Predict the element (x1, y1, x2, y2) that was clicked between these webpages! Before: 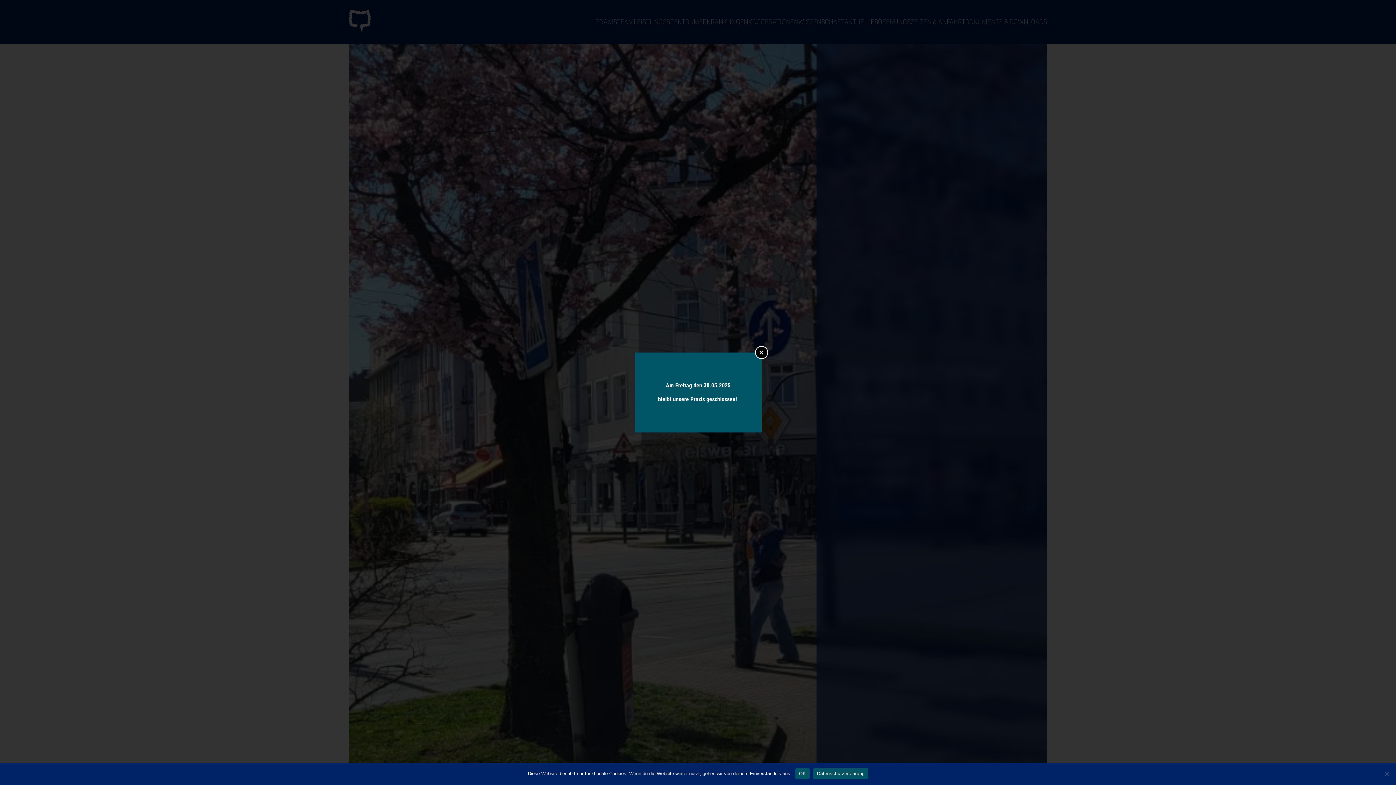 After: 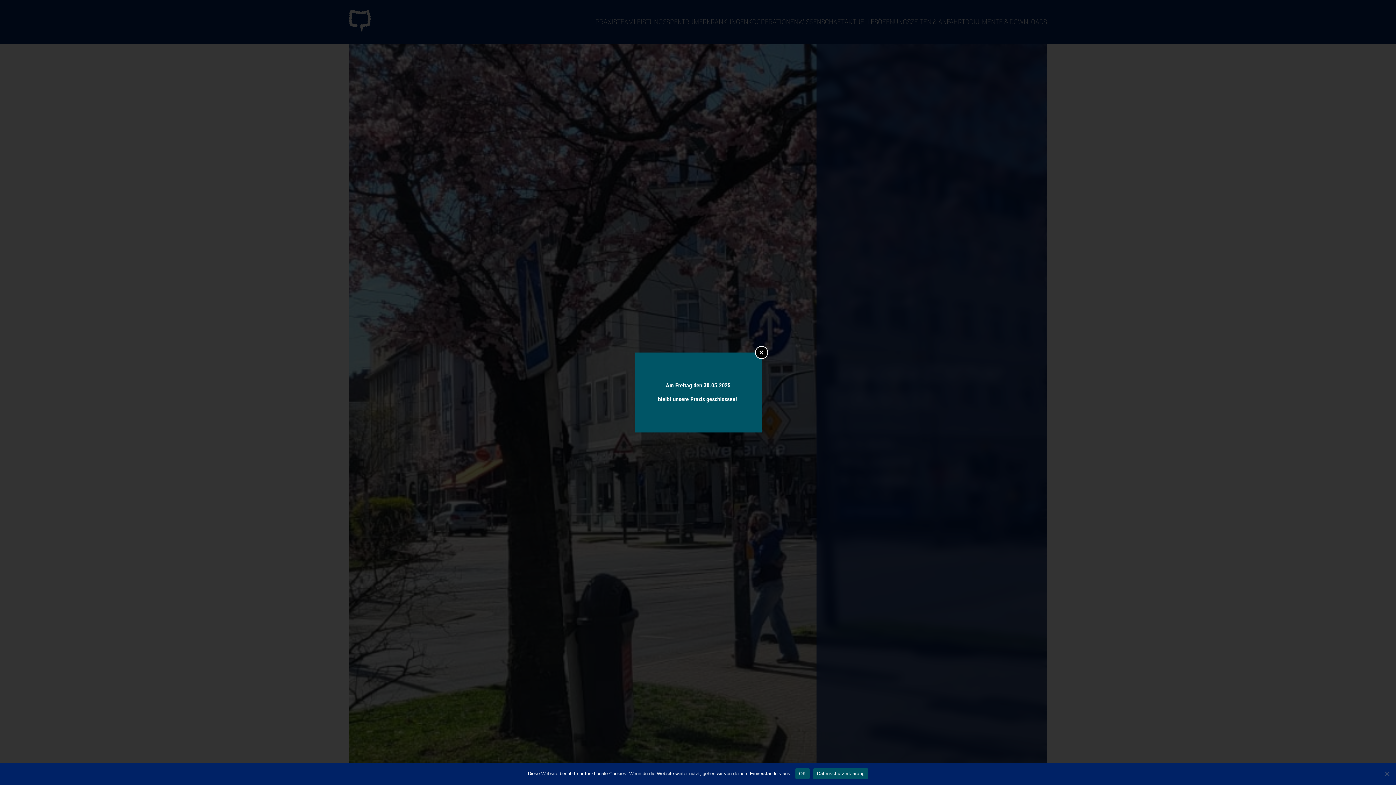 Action: label: Datenschutzerklärung bbox: (813, 768, 868, 779)